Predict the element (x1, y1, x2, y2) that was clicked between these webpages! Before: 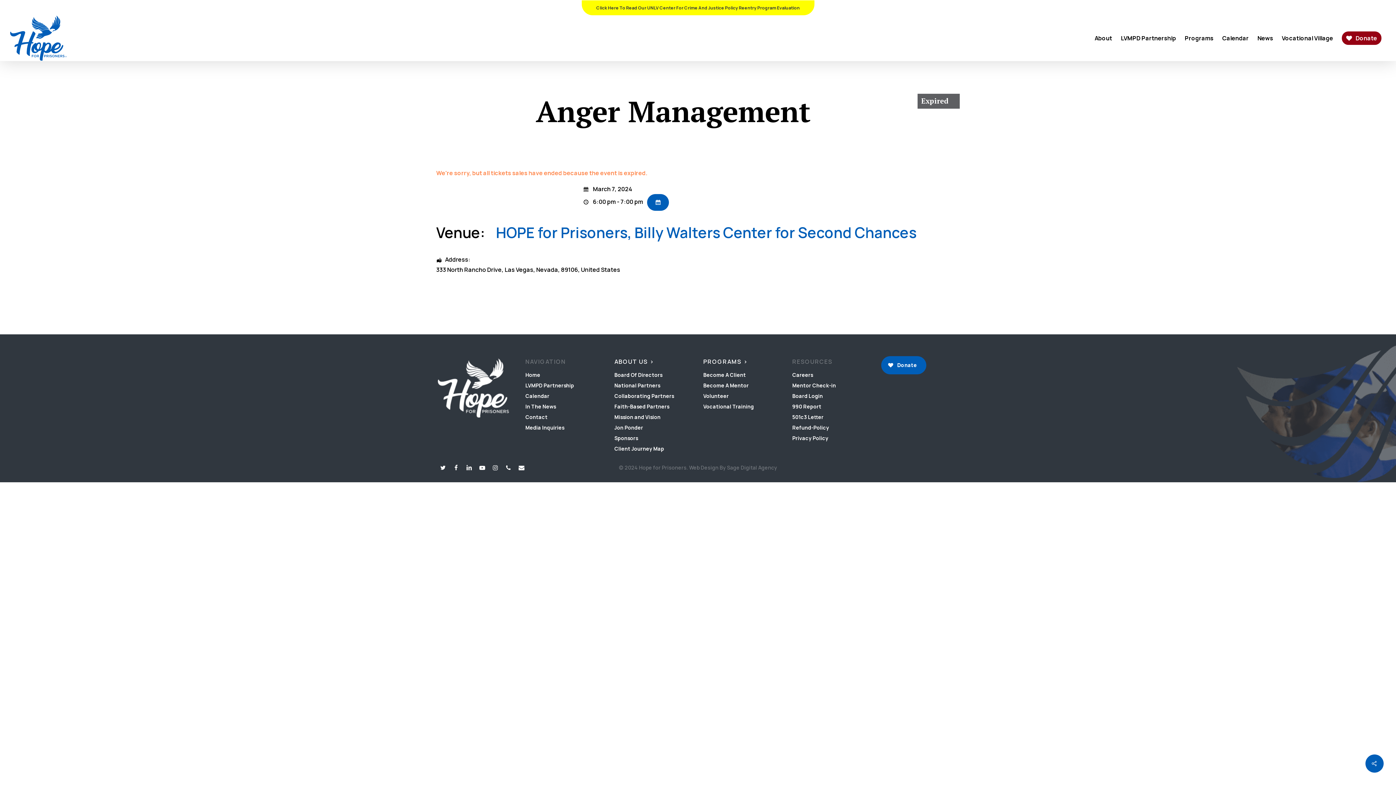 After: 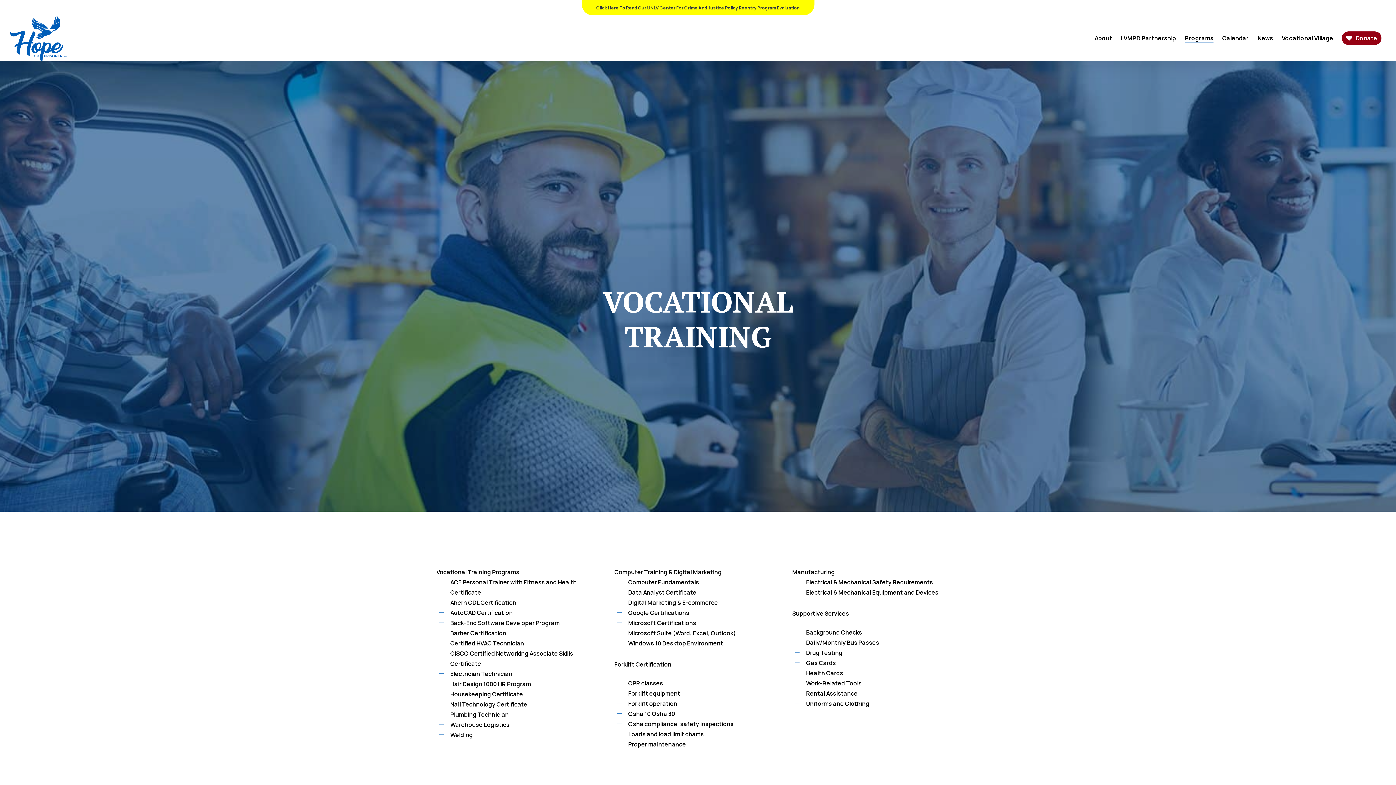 Action: label: Vocational Training bbox: (703, 403, 754, 410)